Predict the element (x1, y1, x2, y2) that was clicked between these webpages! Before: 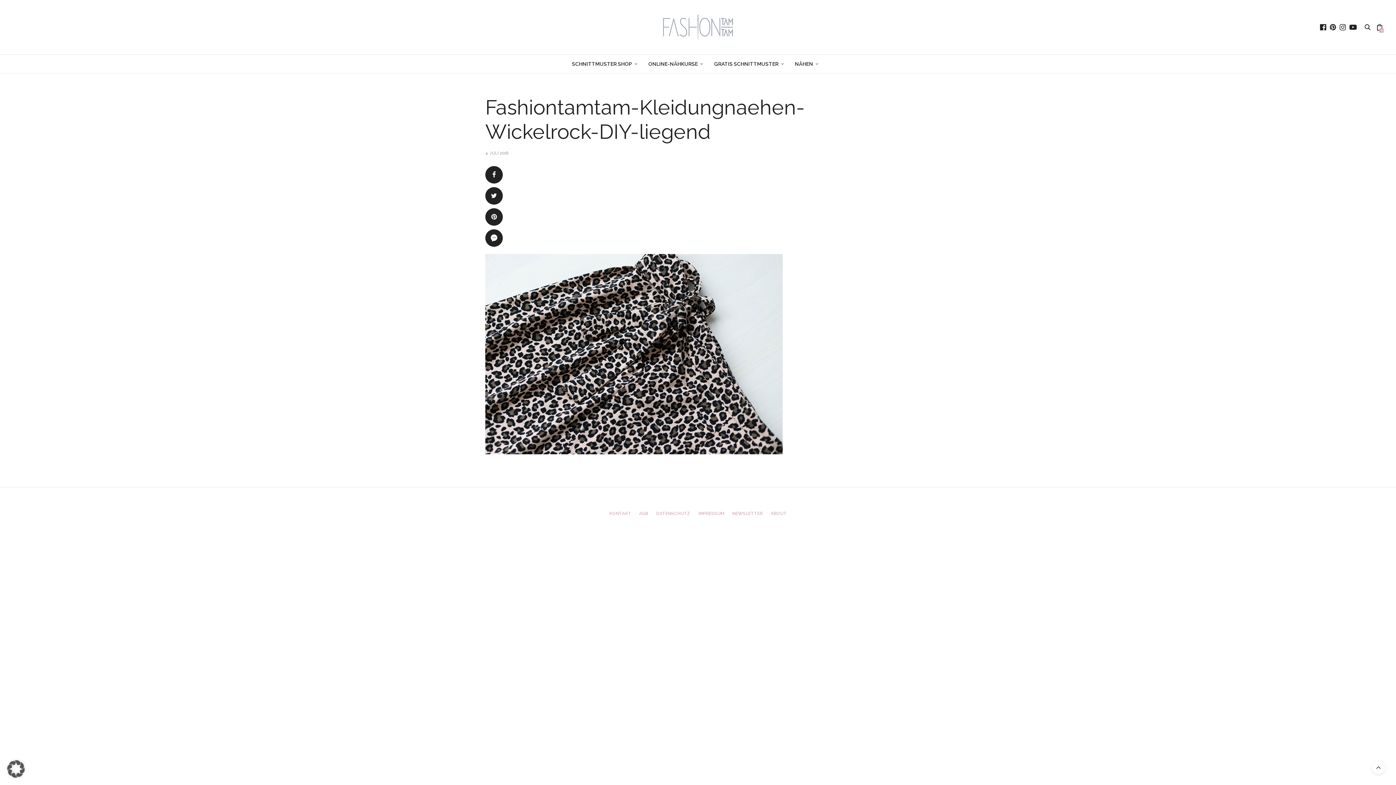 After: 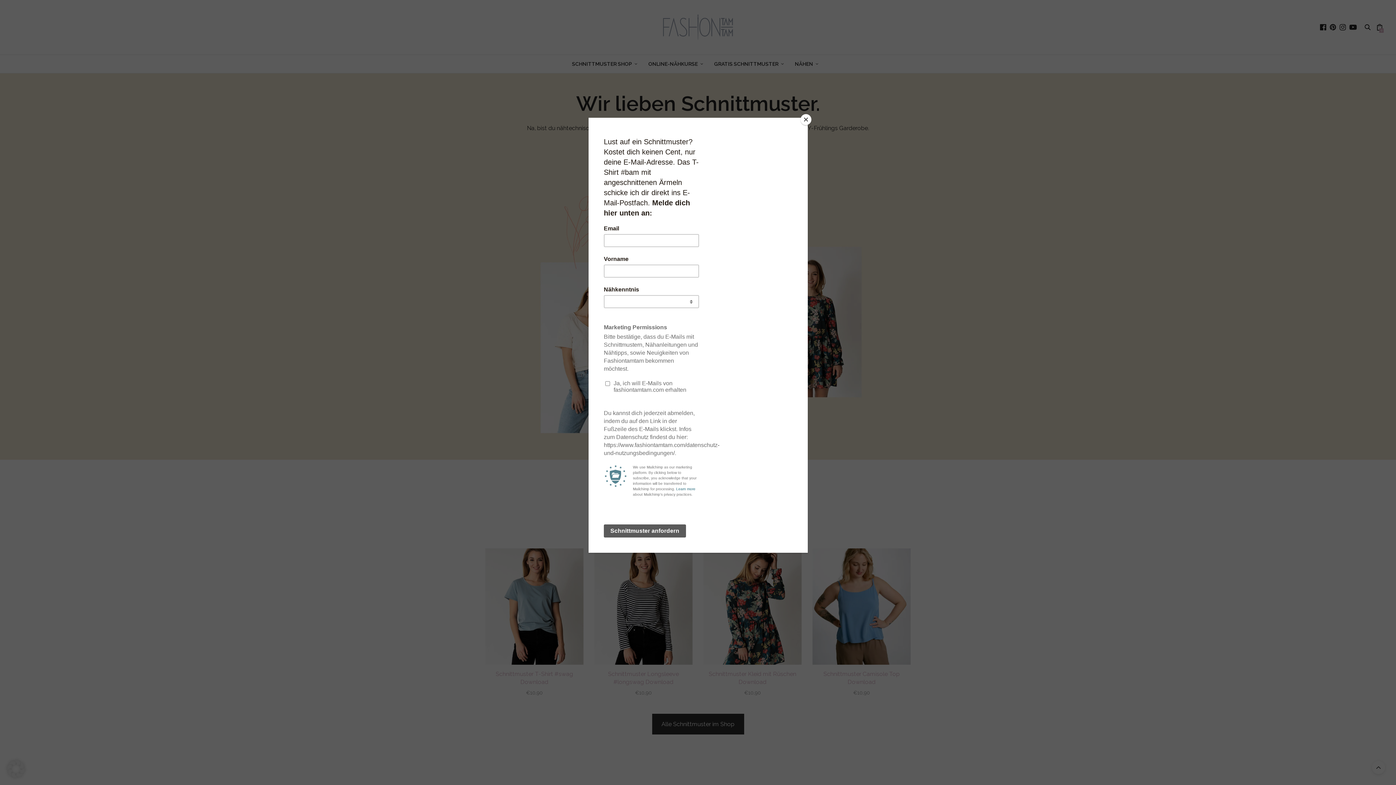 Action: bbox: (641, 10, 754, 43)